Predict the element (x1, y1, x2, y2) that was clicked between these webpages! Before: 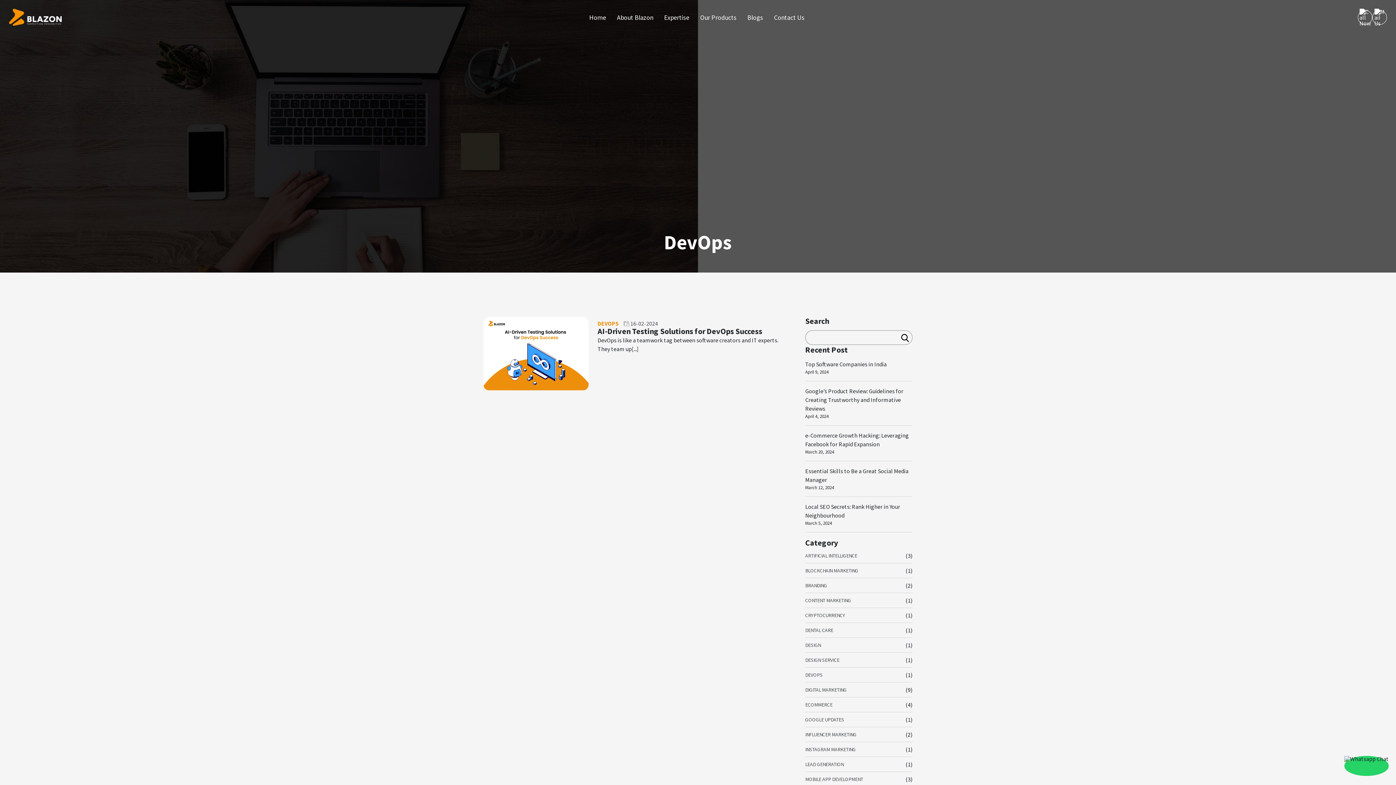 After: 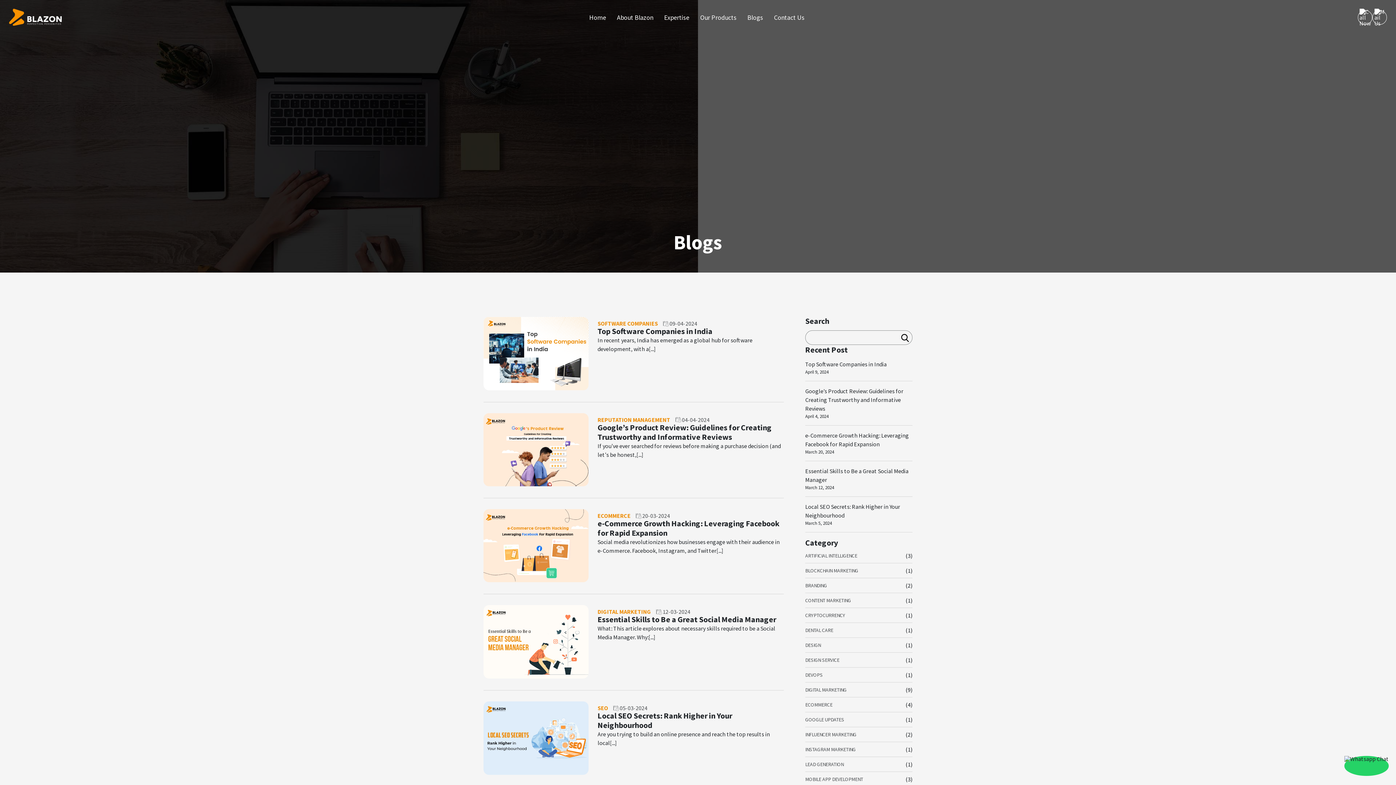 Action: bbox: (742, 10, 768, 24) label: Blogs